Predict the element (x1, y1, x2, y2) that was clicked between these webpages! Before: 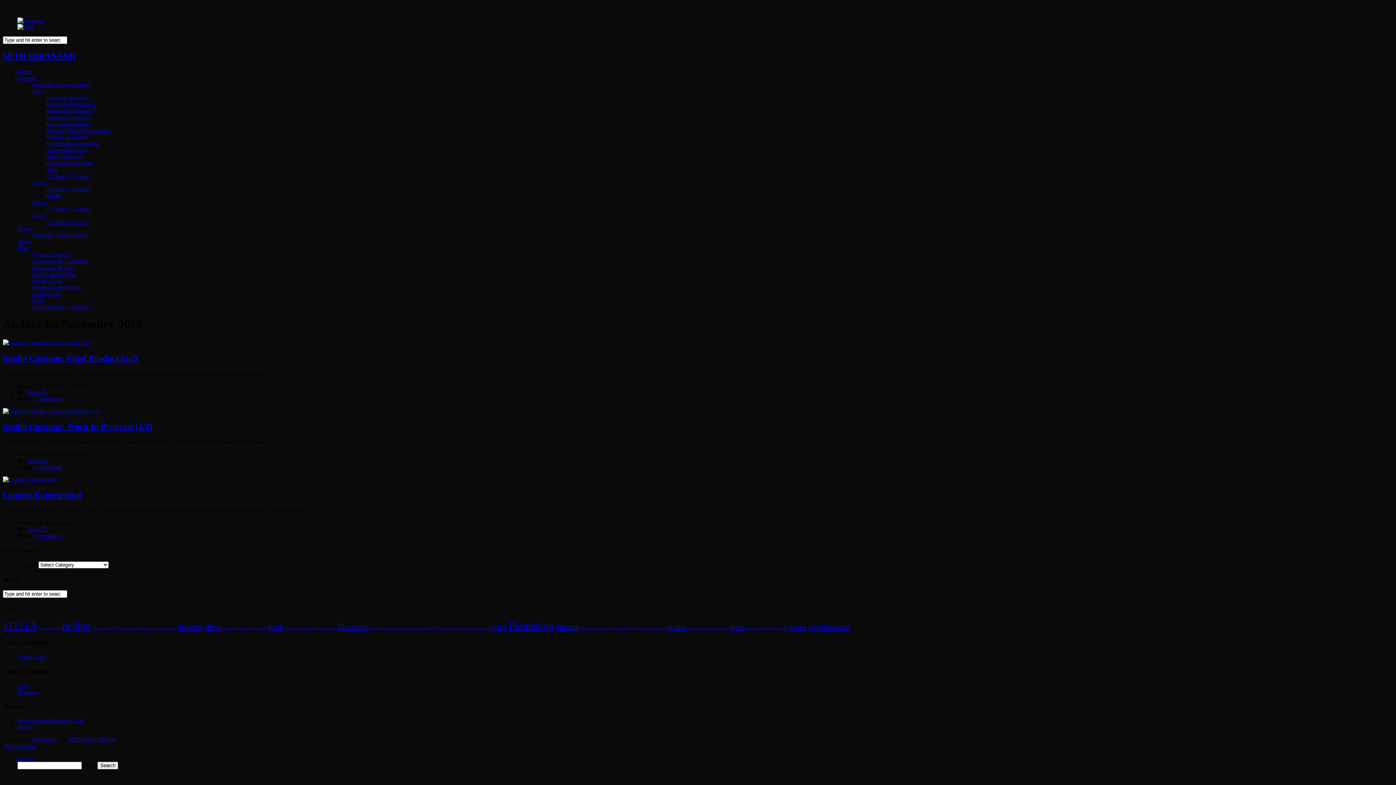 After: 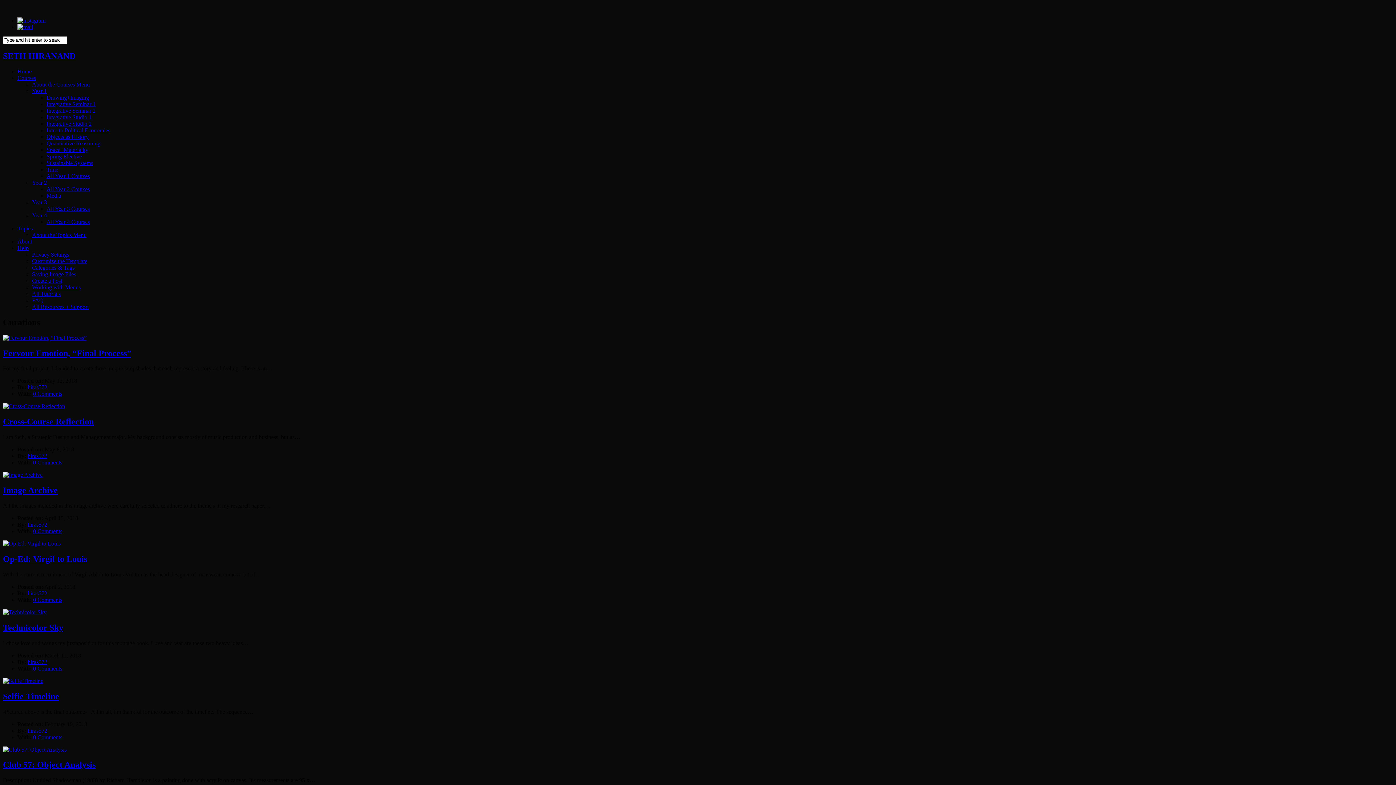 Action: bbox: (2, 51, 75, 60) label: SETH HIRANAND